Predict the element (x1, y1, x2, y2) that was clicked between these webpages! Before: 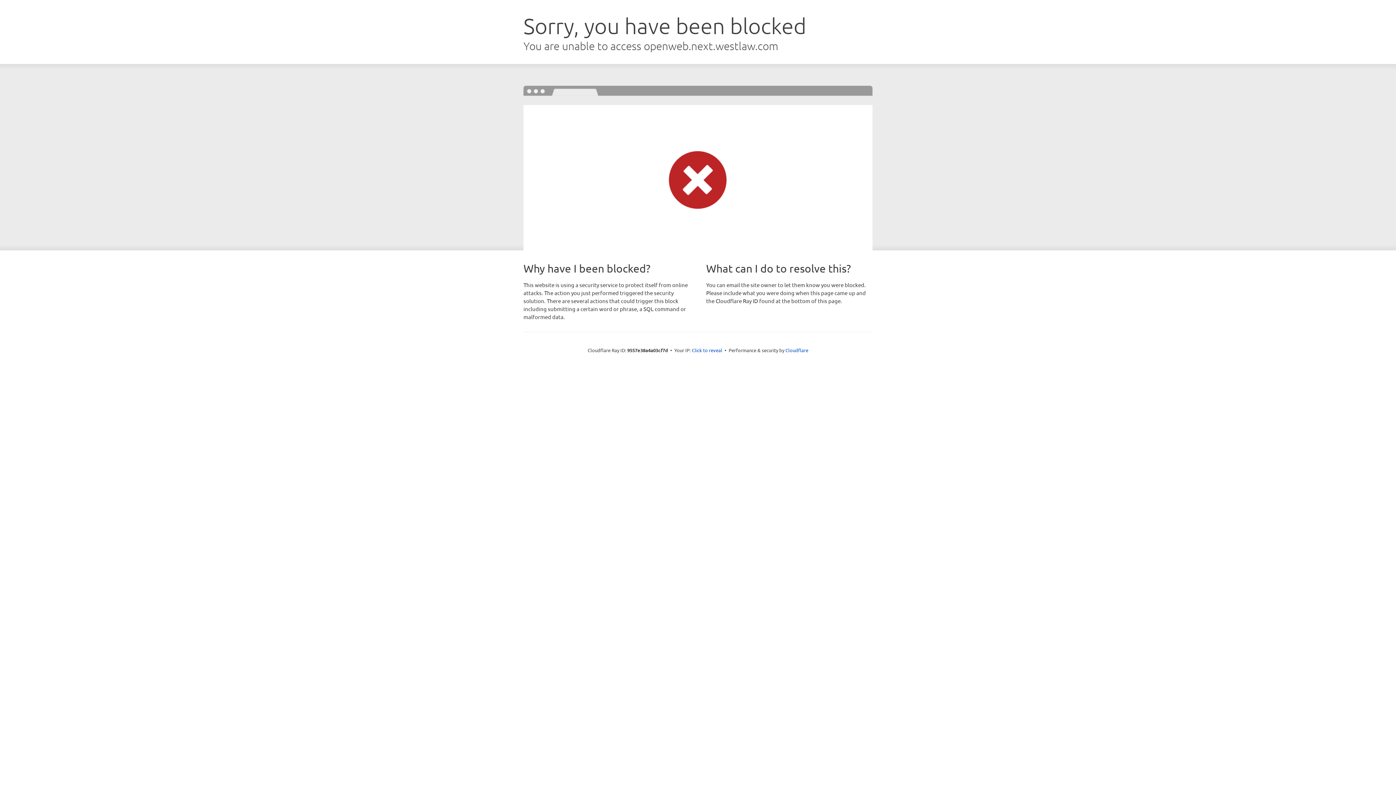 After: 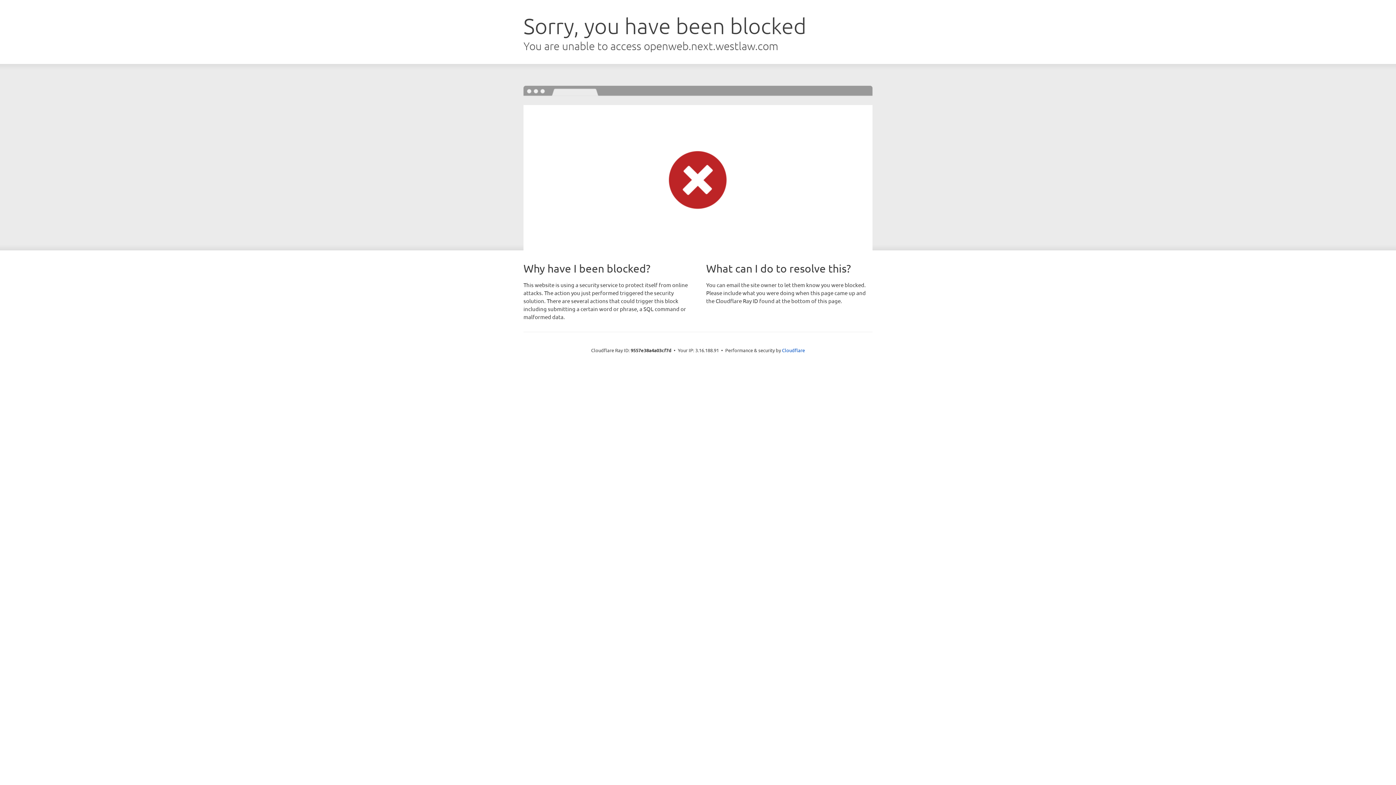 Action: label: Click to reveal bbox: (692, 346, 722, 353)